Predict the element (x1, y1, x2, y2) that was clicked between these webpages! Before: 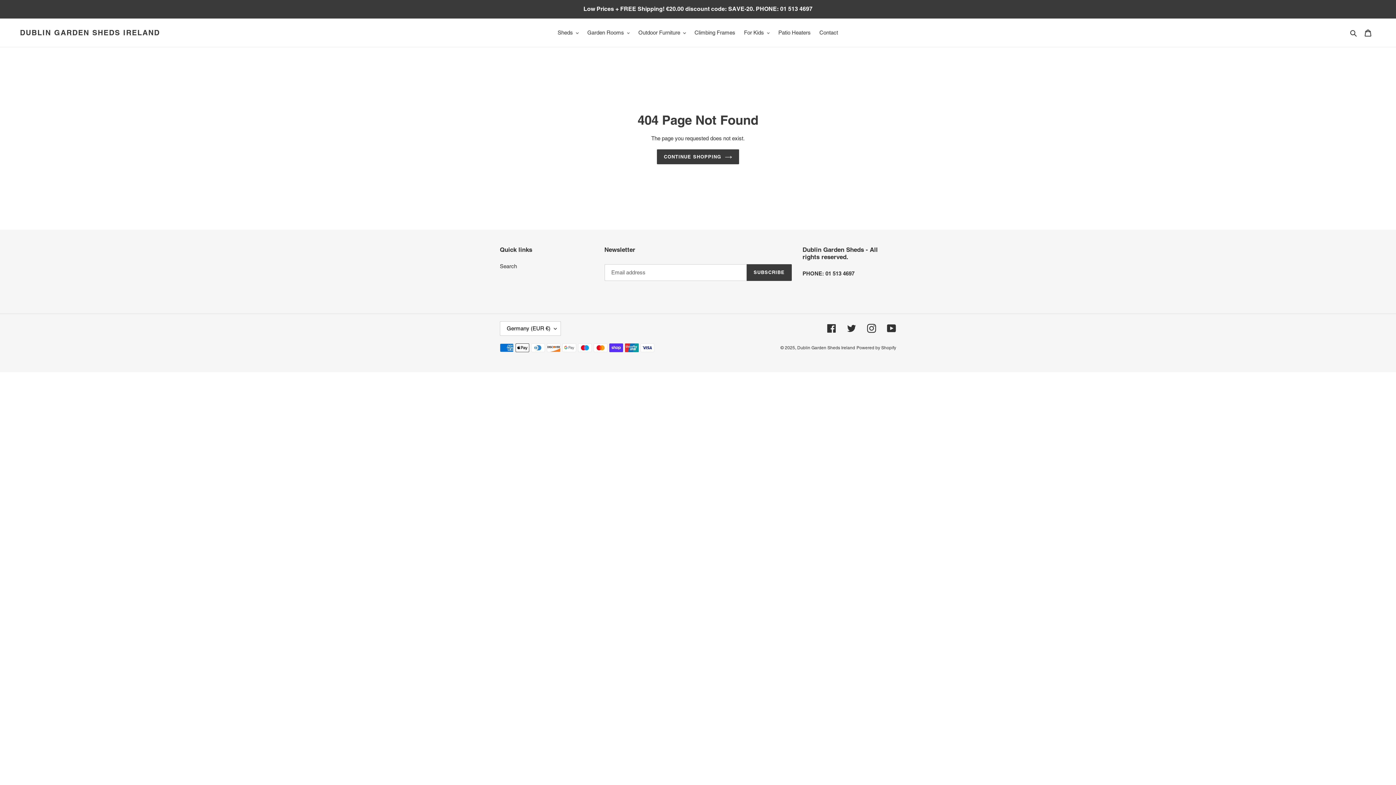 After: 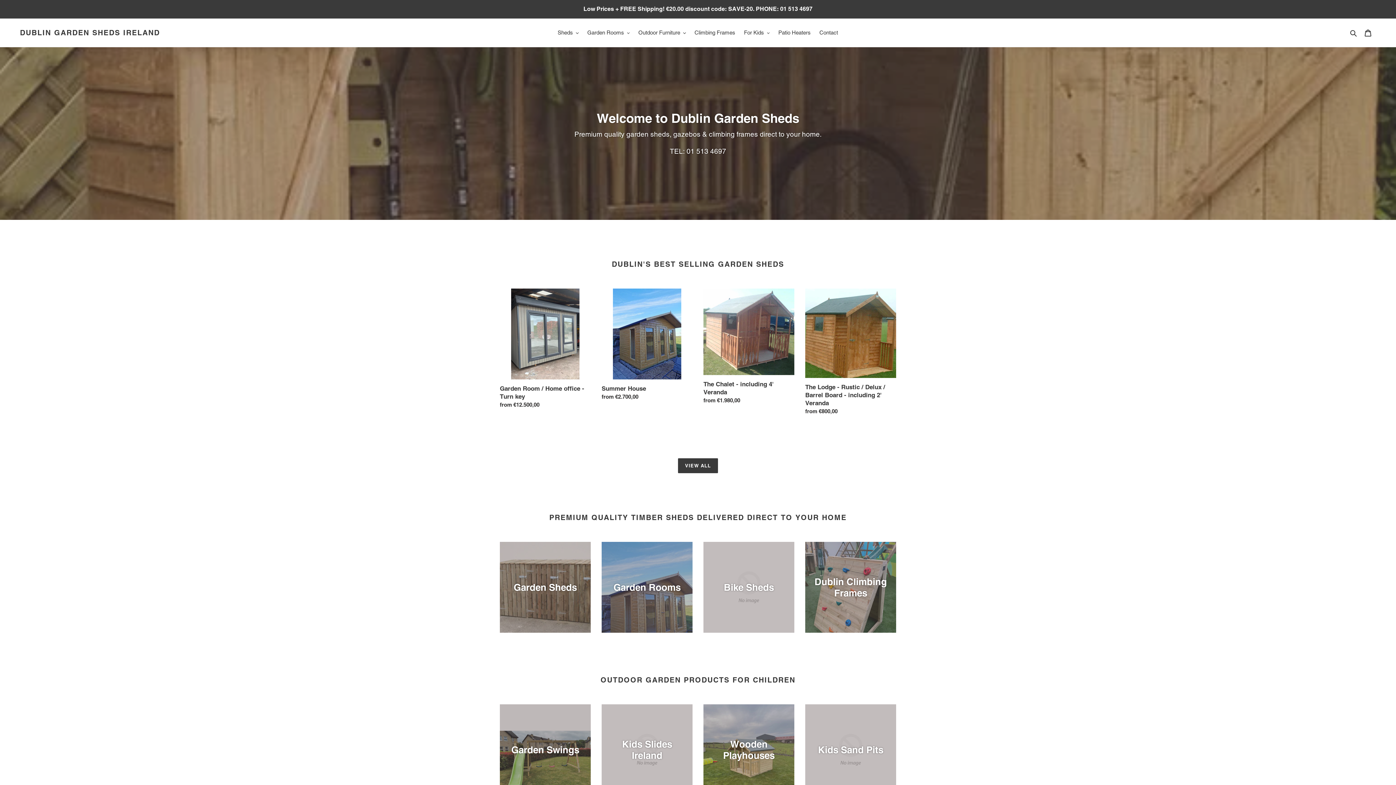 Action: bbox: (20, 28, 160, 37) label: DUBLIN GARDEN SHEDS IRELAND